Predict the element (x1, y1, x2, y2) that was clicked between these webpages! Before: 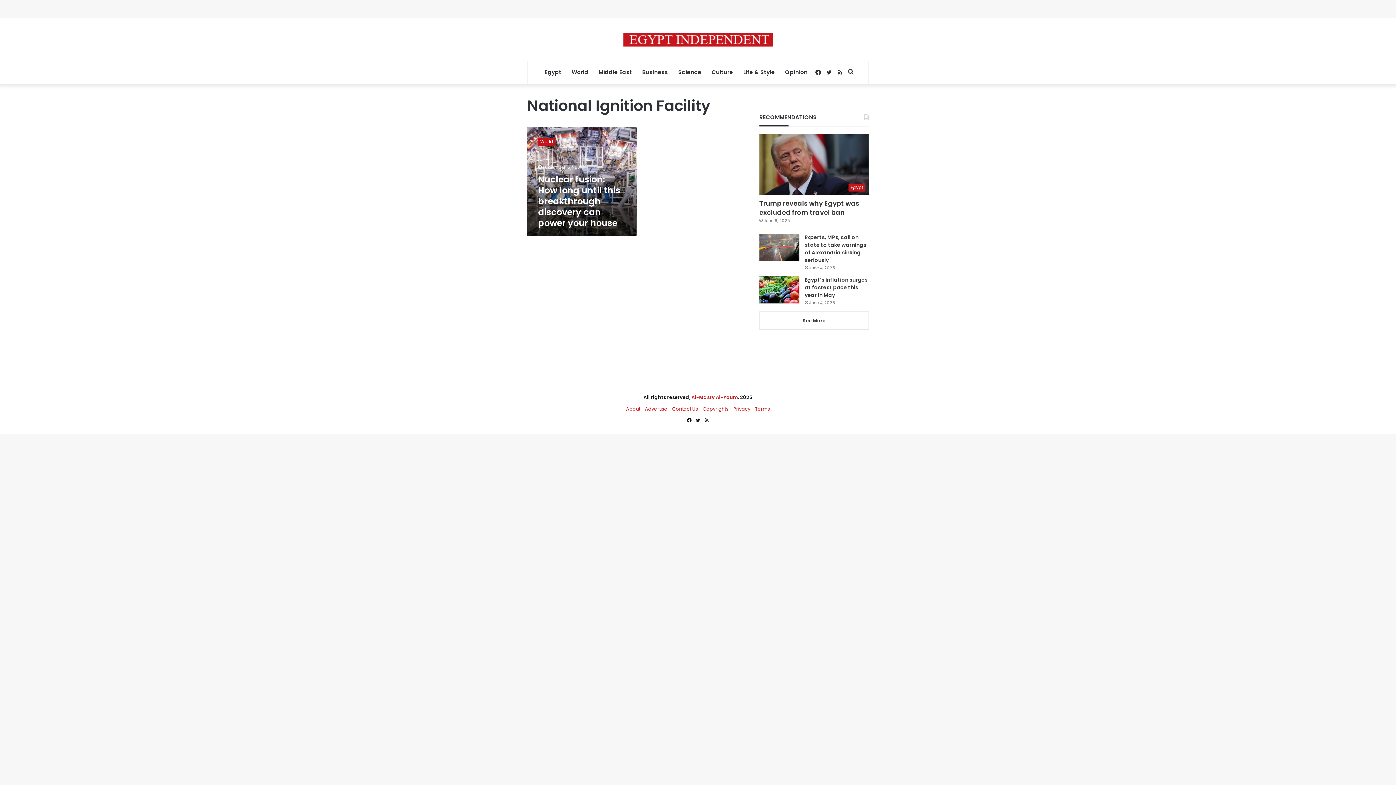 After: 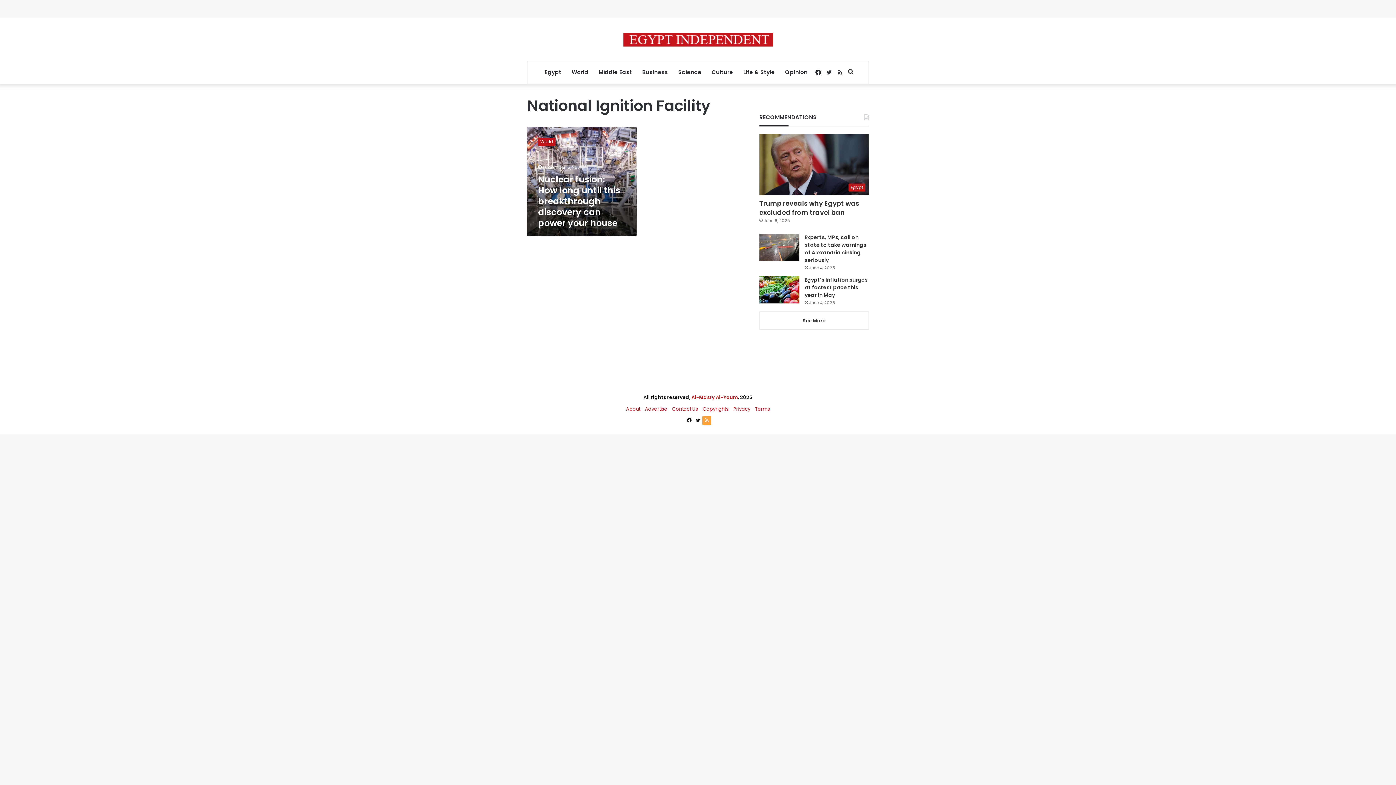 Action: label: RSS bbox: (702, 416, 711, 425)